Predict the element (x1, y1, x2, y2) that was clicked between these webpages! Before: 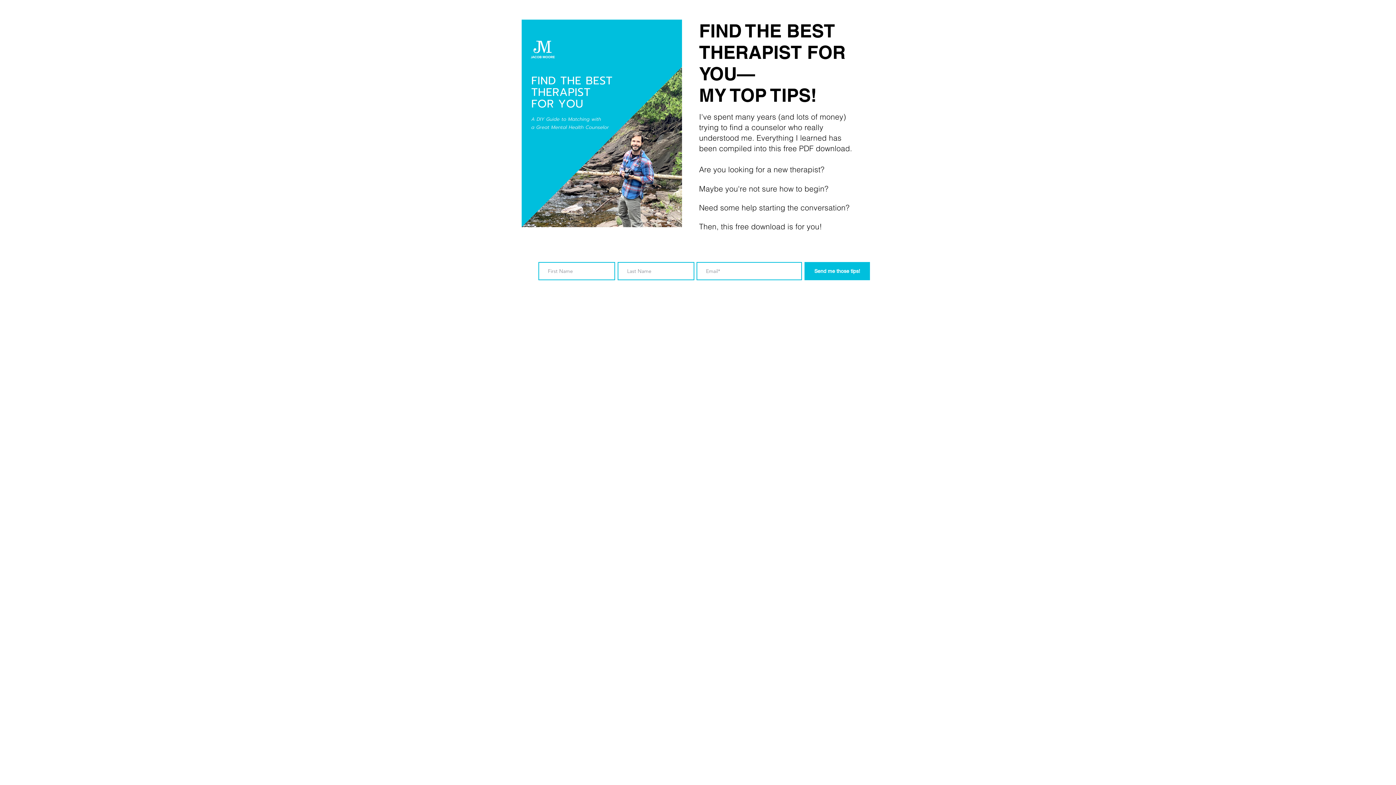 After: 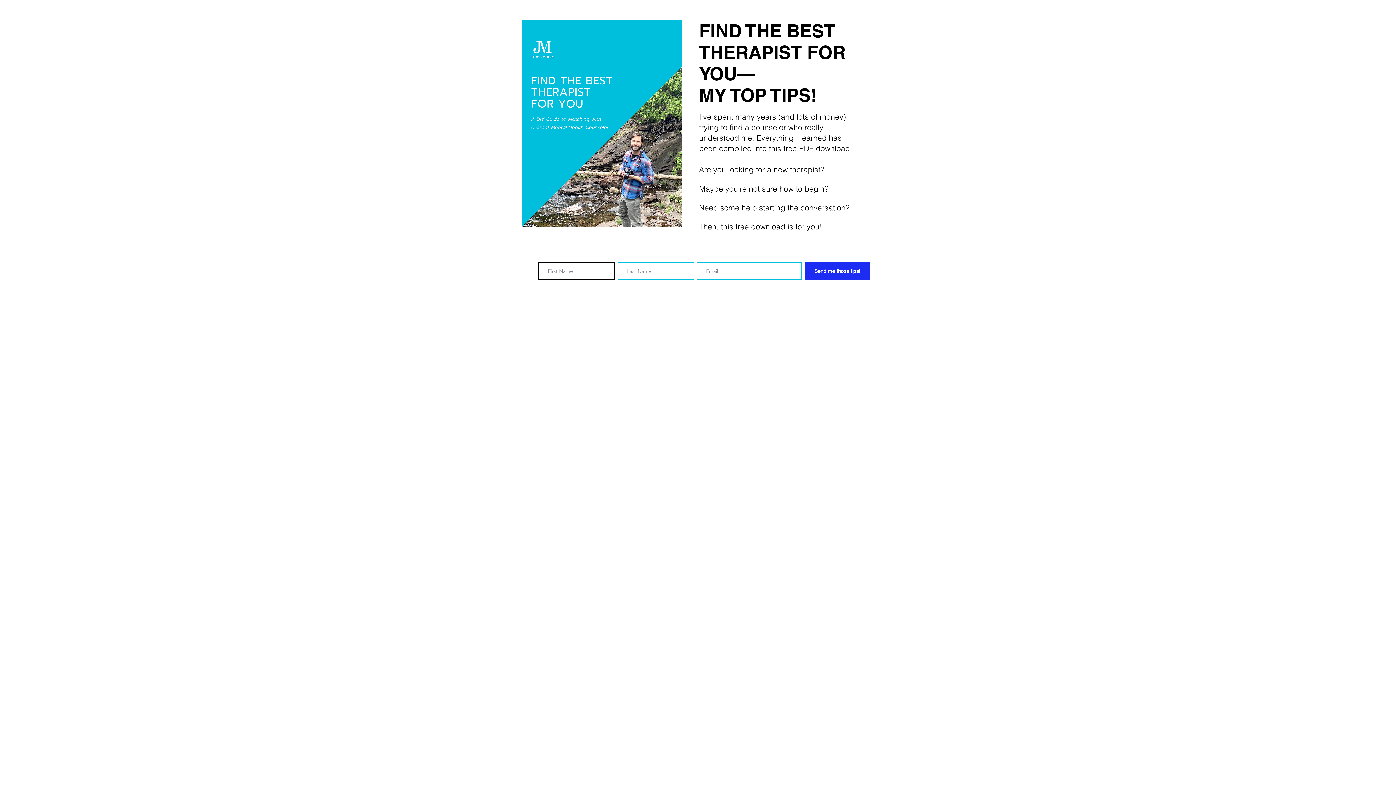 Action: bbox: (804, 262, 870, 280) label: Send me those tips!